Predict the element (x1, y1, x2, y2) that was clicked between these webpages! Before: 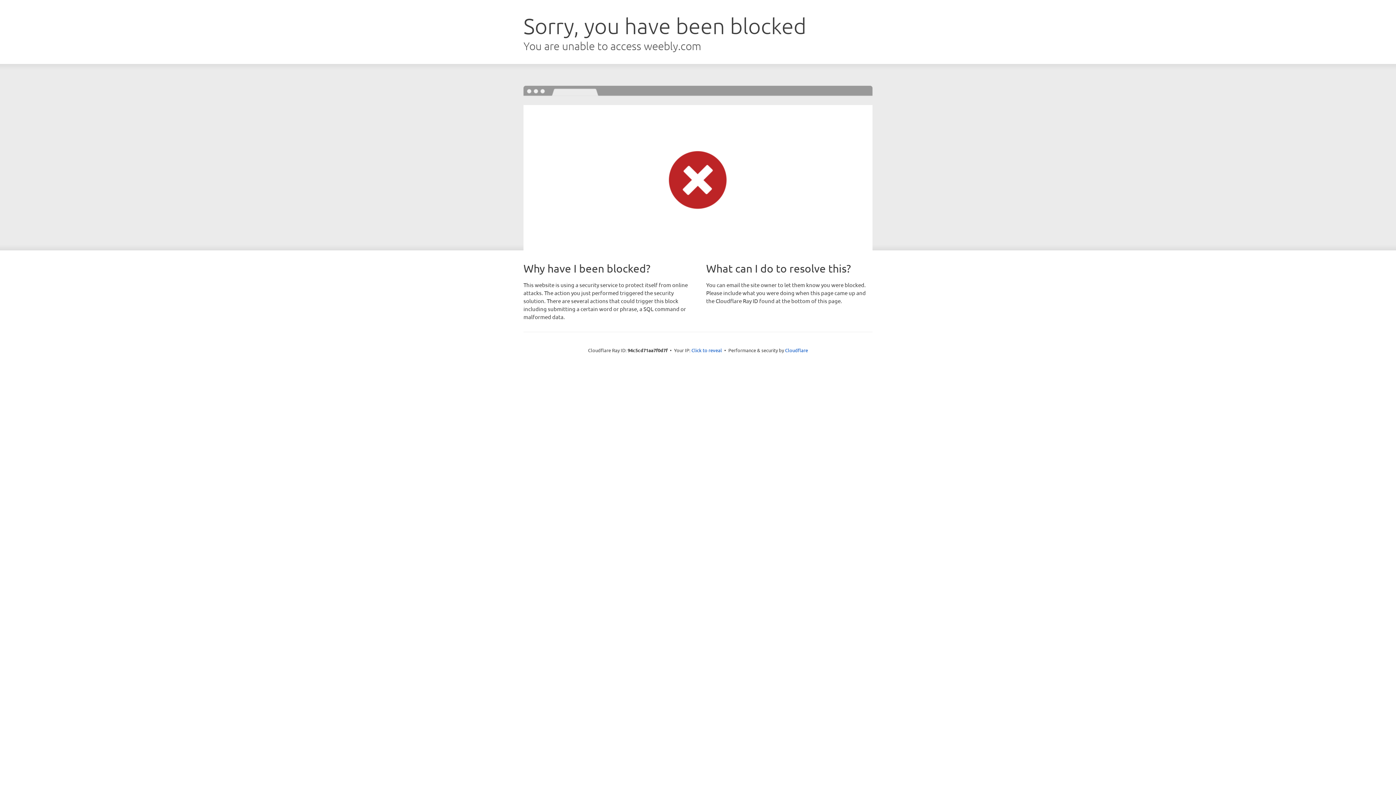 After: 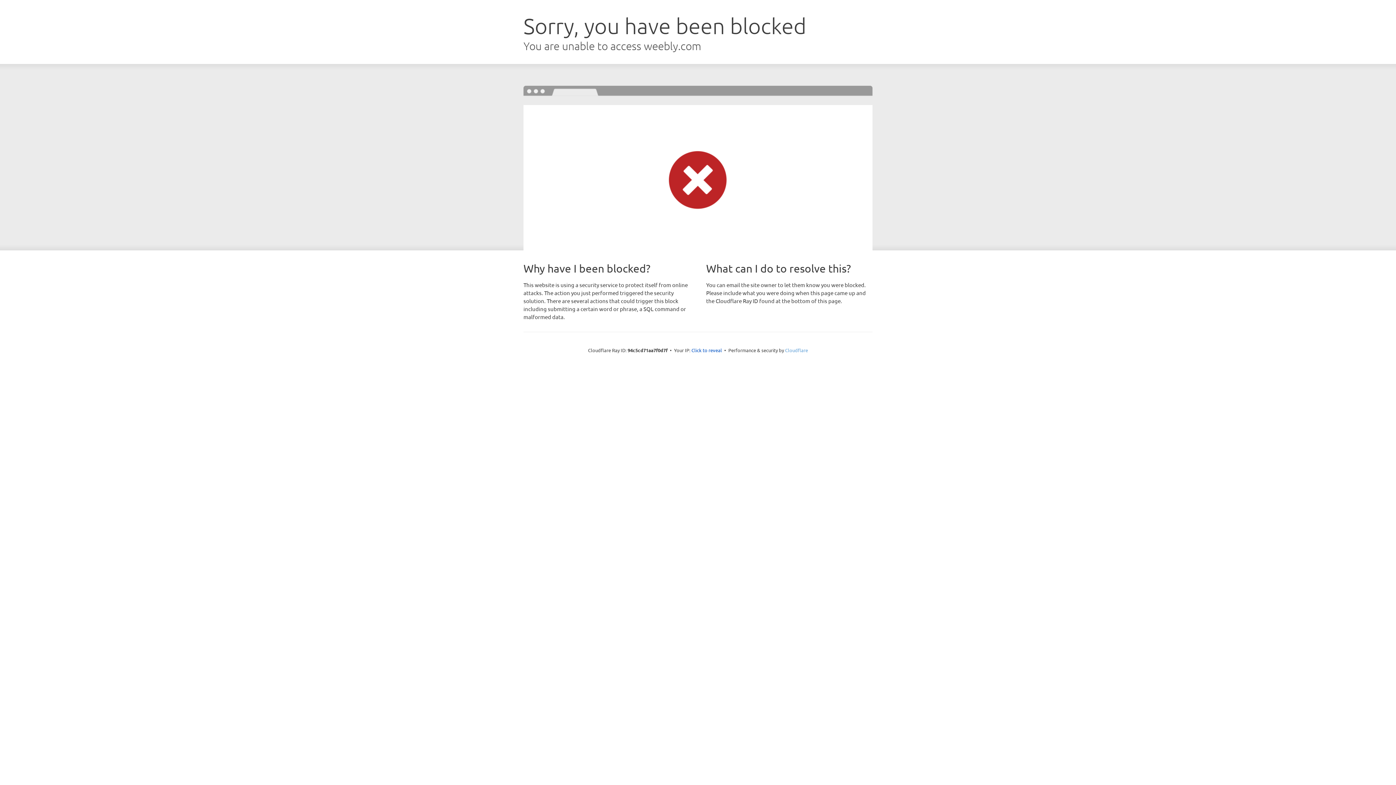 Action: bbox: (785, 347, 808, 353) label: Cloudflare